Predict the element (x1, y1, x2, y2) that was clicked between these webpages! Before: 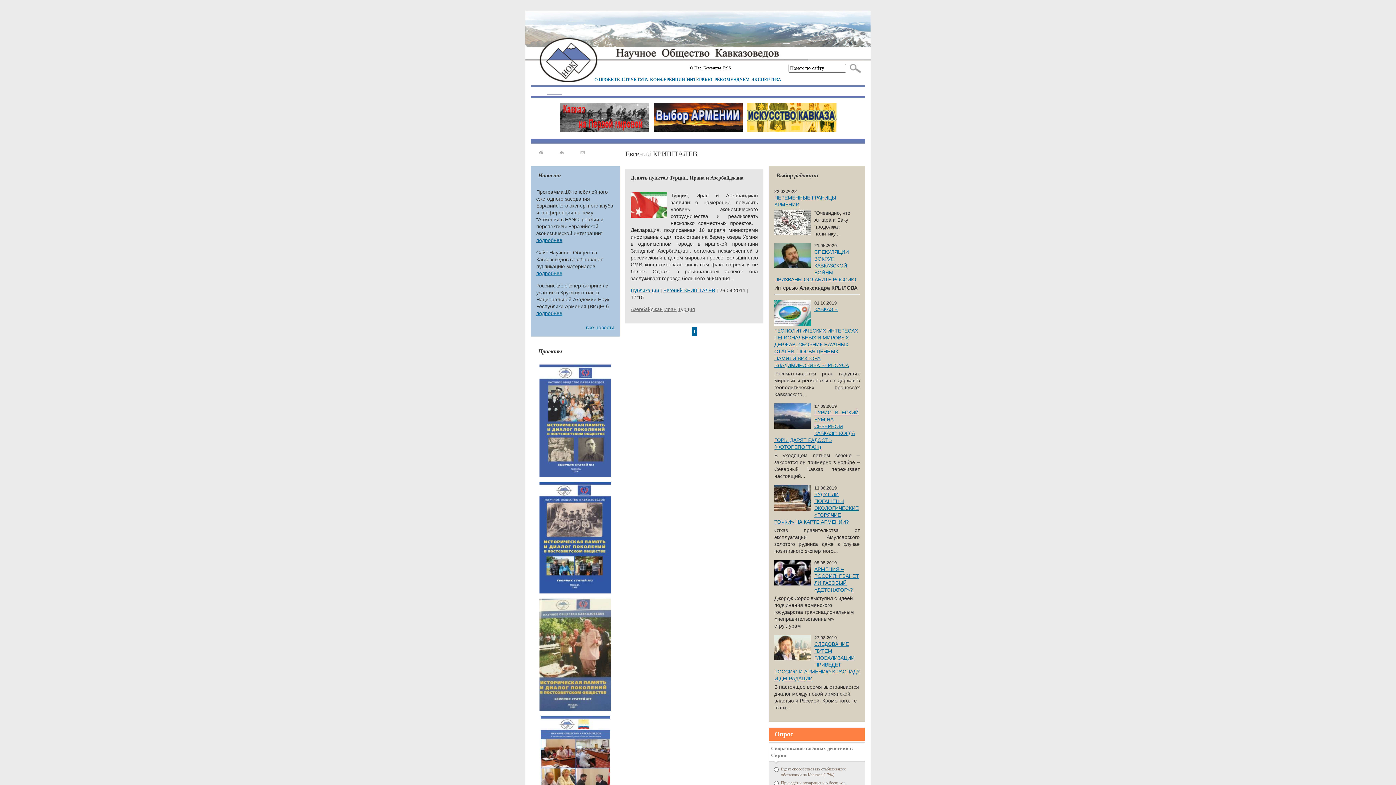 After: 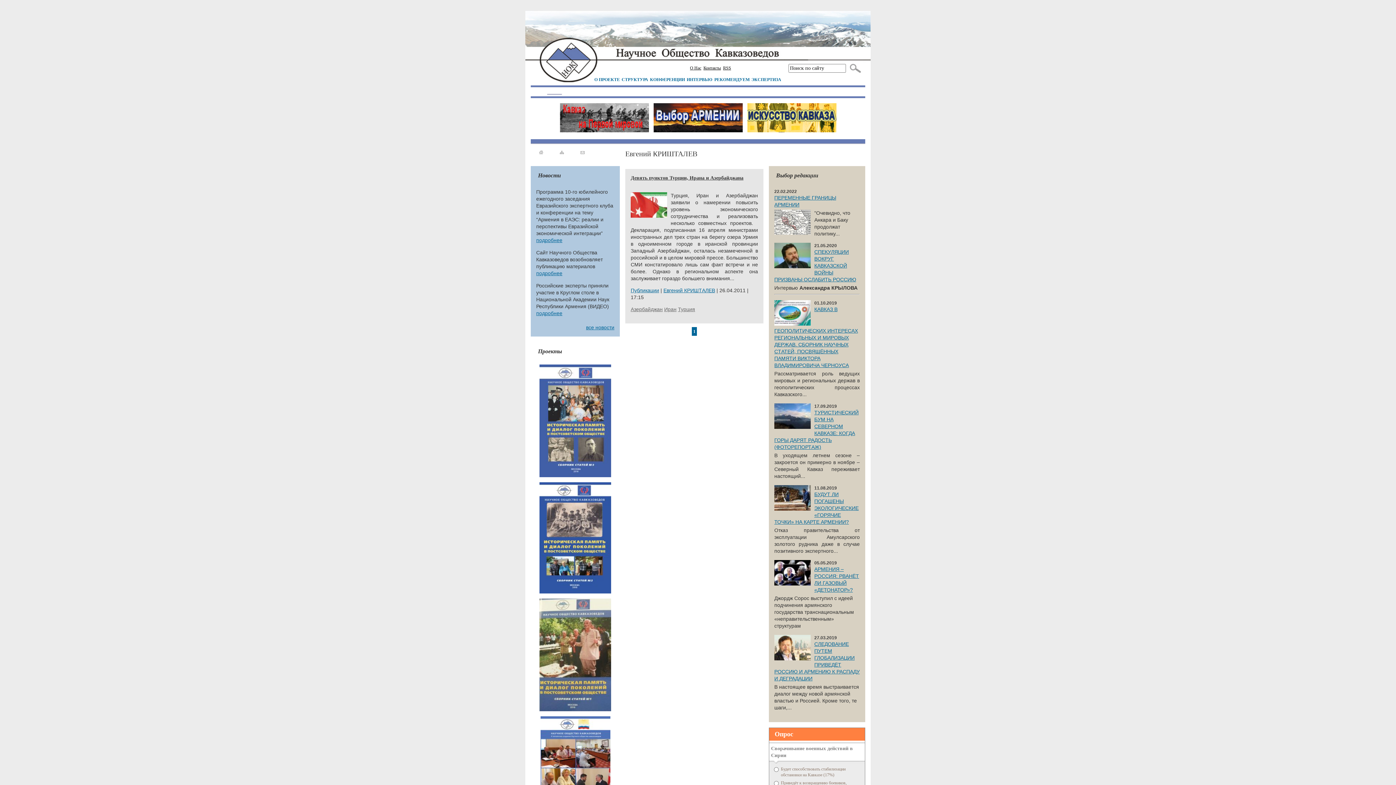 Action: bbox: (539, 706, 611, 712)